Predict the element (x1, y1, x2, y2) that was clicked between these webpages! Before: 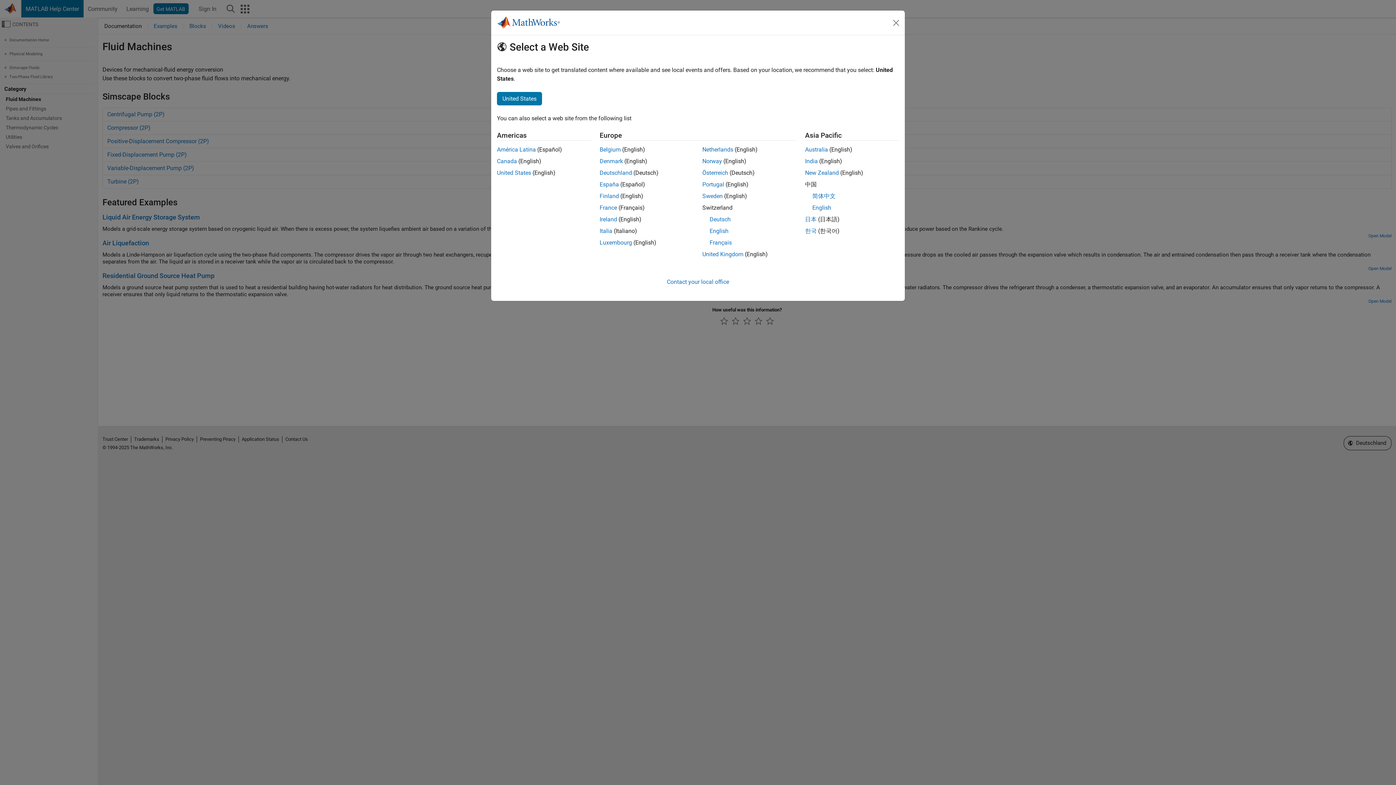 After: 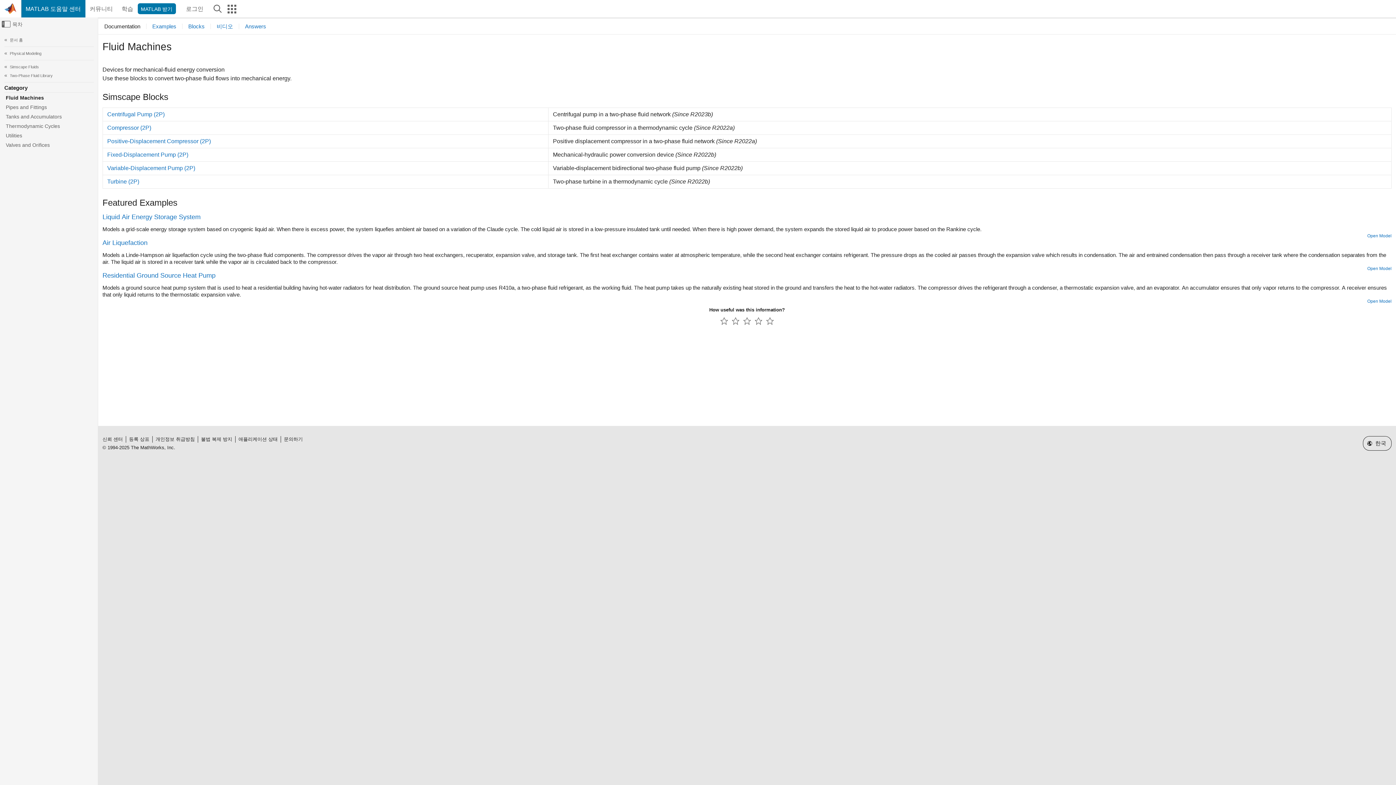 Action: label: 한국 bbox: (805, 227, 816, 234)